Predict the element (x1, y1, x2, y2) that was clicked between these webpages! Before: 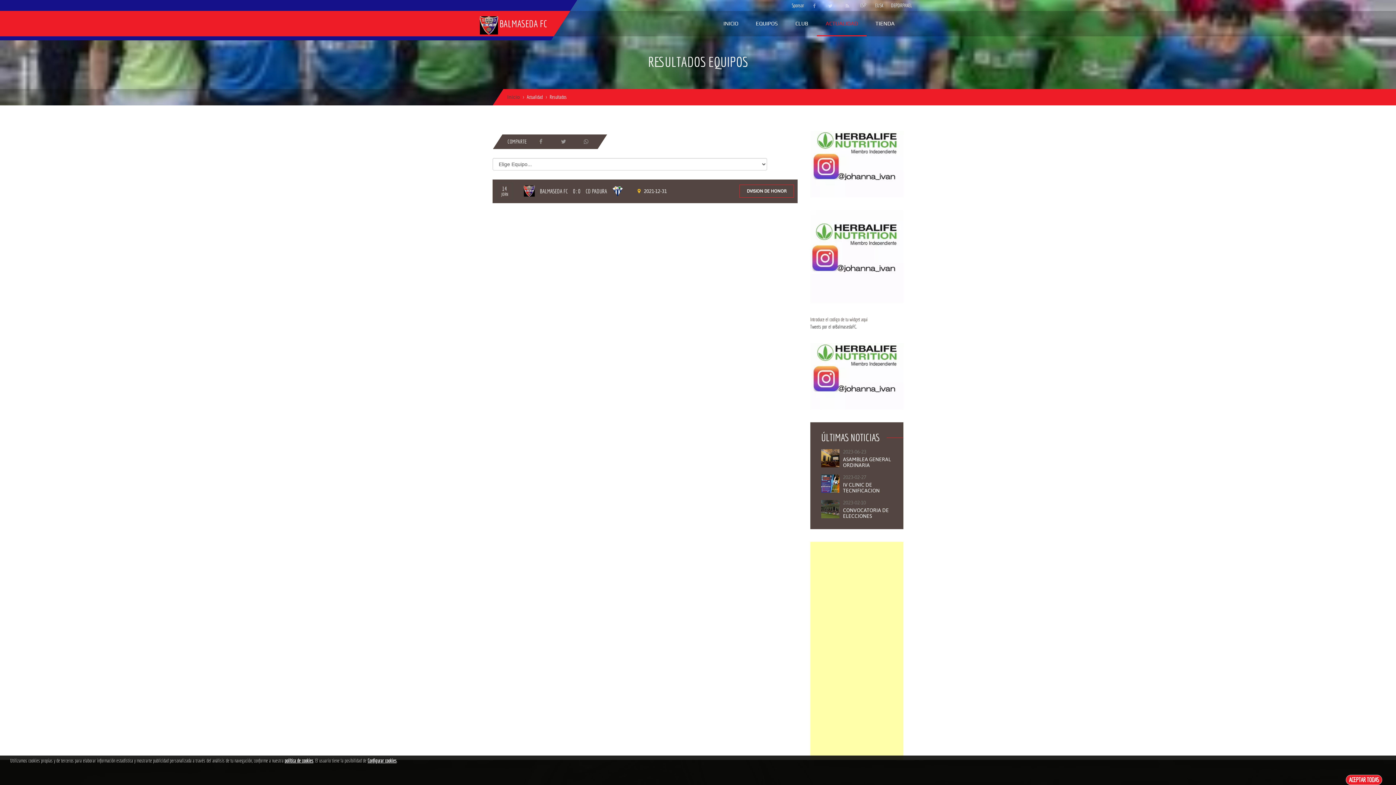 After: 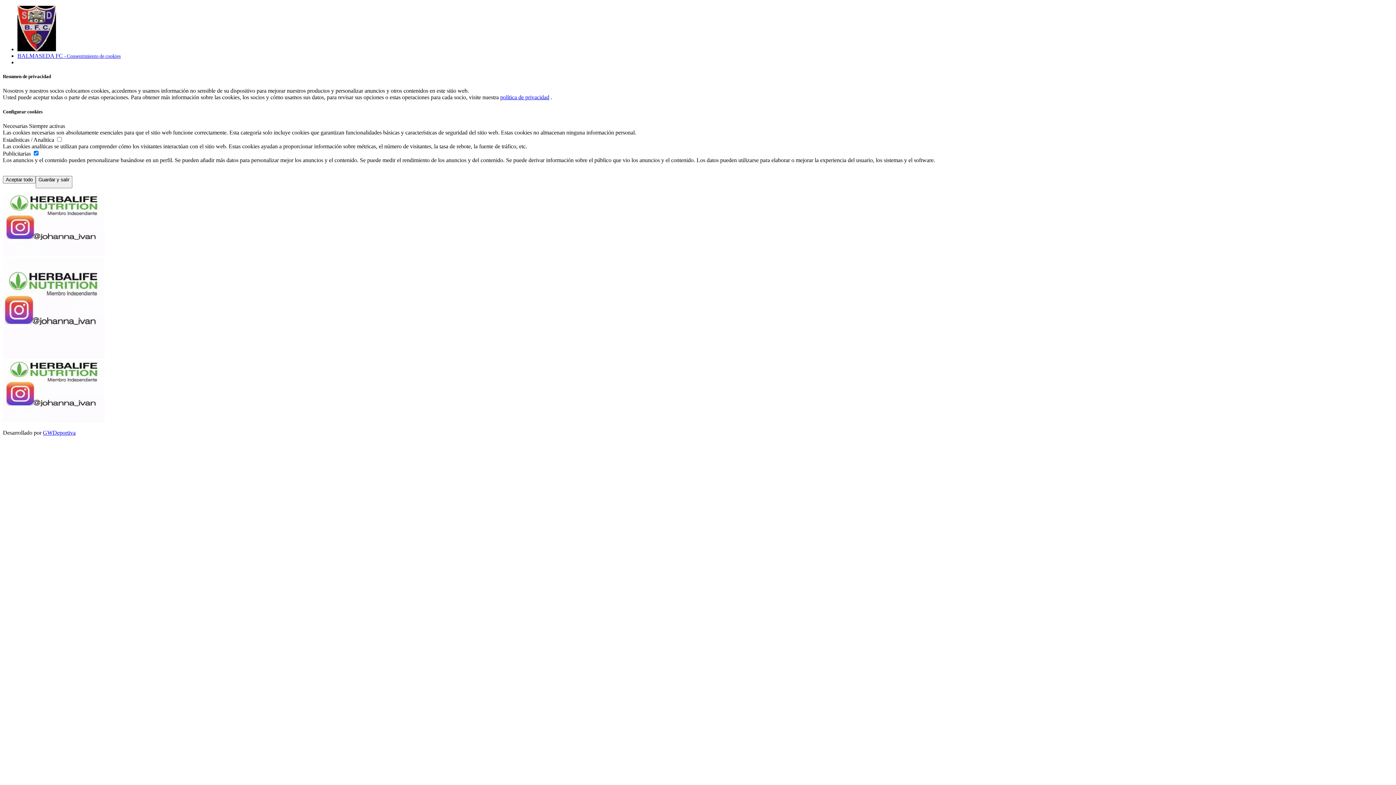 Action: label: Configurar cookies bbox: (367, 758, 396, 764)